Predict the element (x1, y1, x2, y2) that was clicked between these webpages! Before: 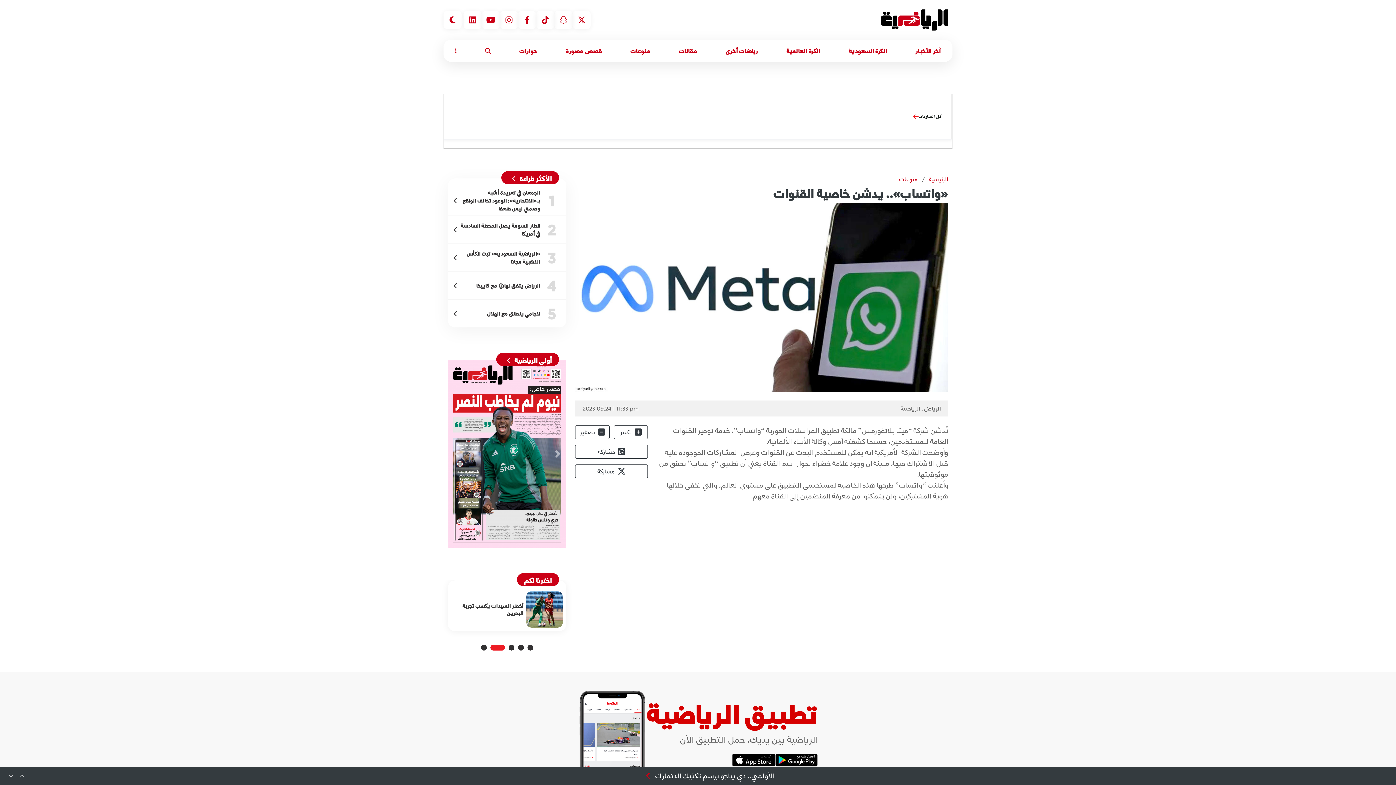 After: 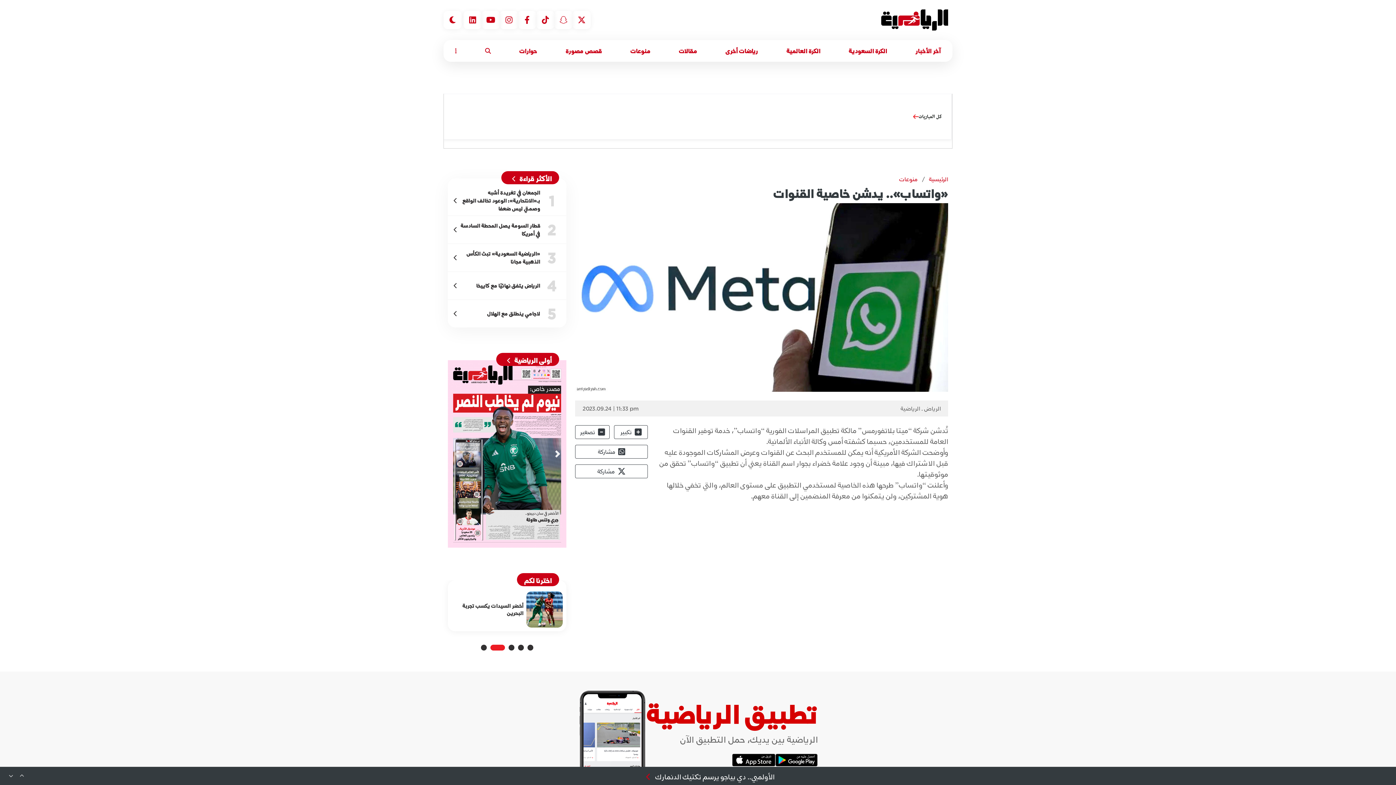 Action: label: Next bbox: (548, 360, 566, 547)